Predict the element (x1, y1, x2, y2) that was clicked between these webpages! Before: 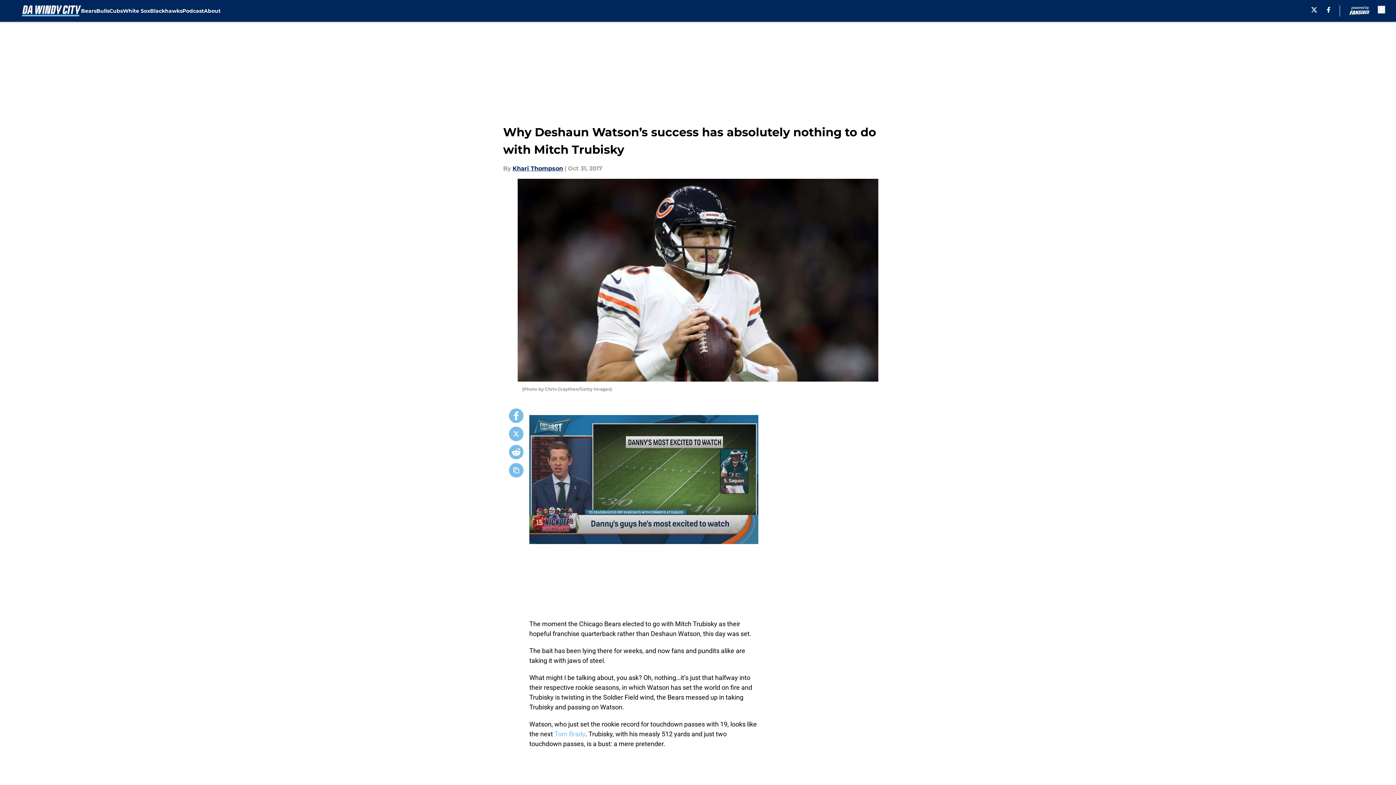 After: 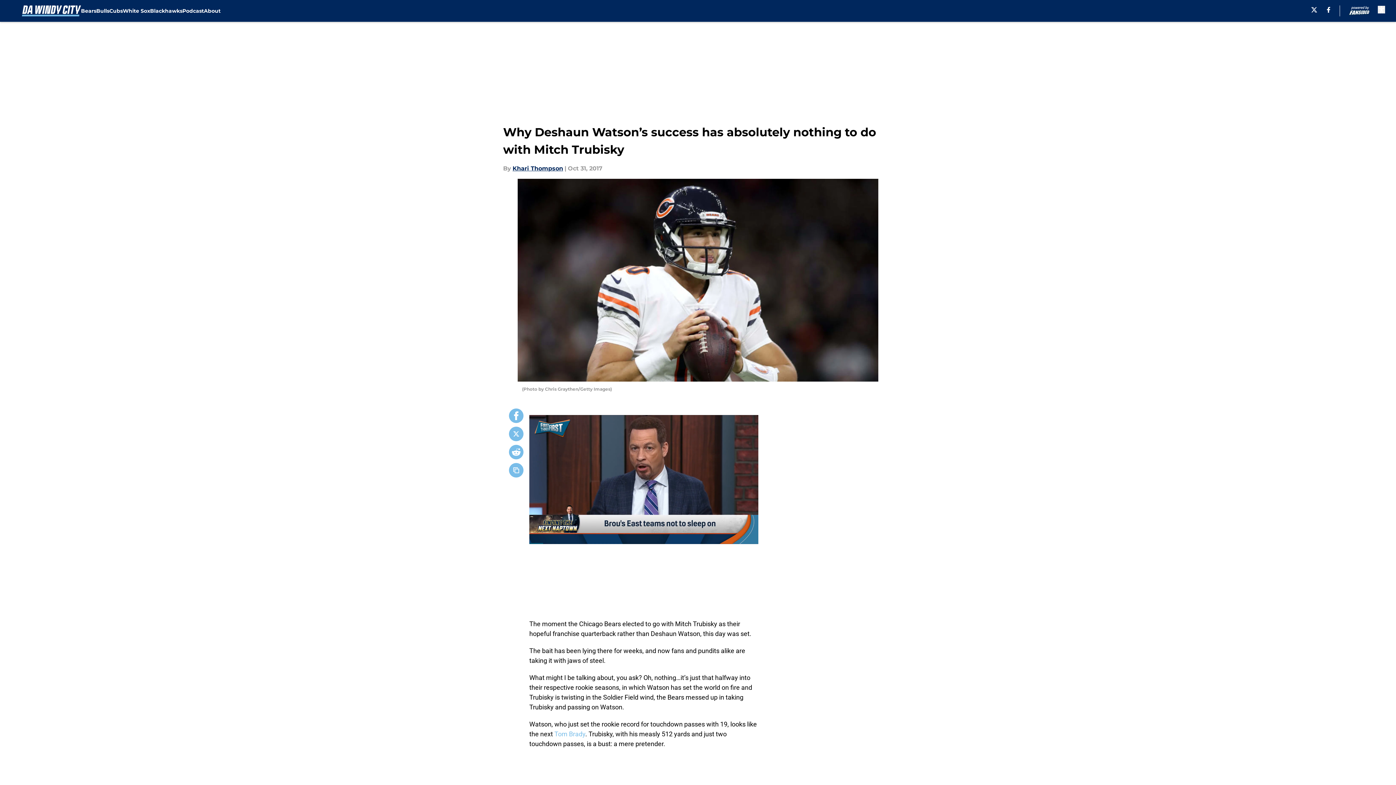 Action: bbox: (554, 730, 585, 738) label: Tom Brady